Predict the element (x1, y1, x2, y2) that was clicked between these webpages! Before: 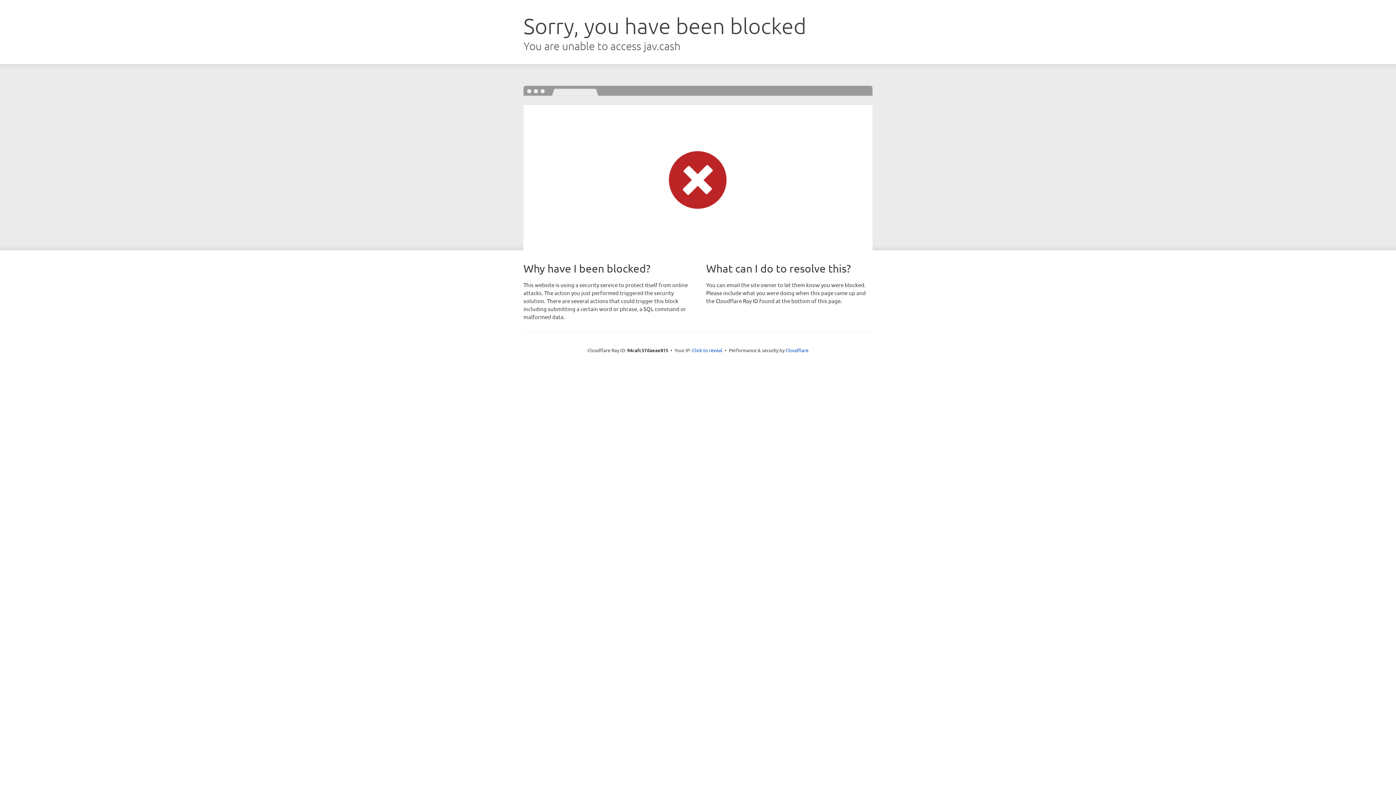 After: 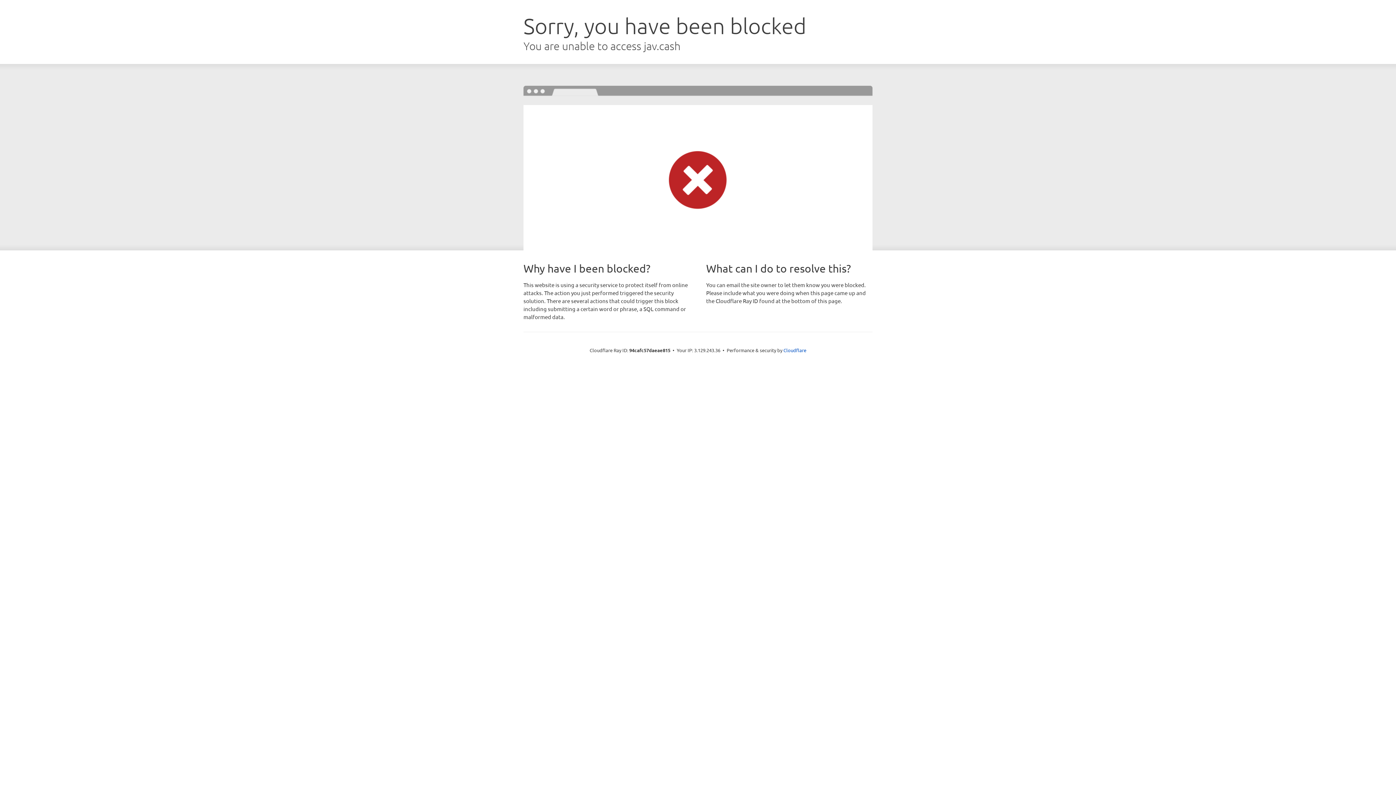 Action: label: Click to reveal bbox: (692, 346, 722, 353)